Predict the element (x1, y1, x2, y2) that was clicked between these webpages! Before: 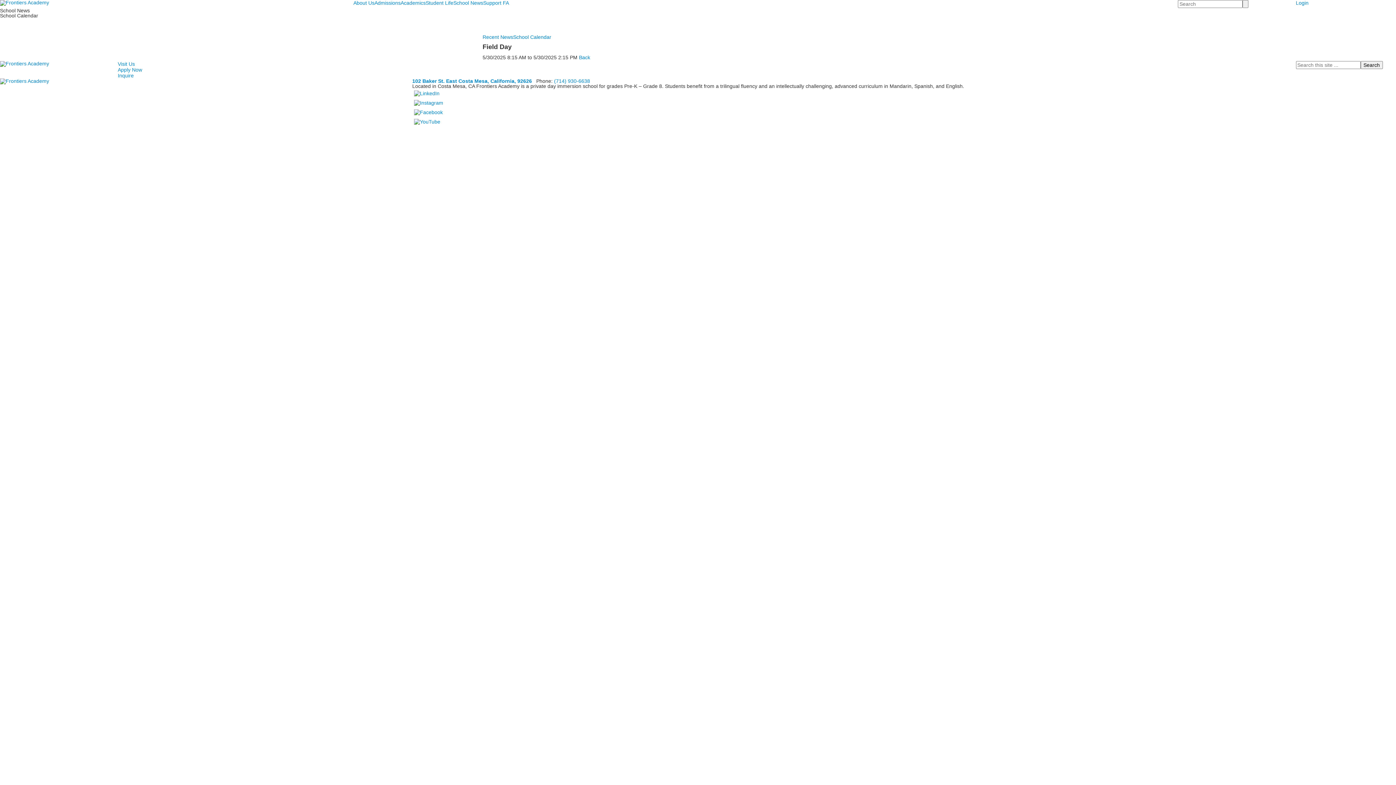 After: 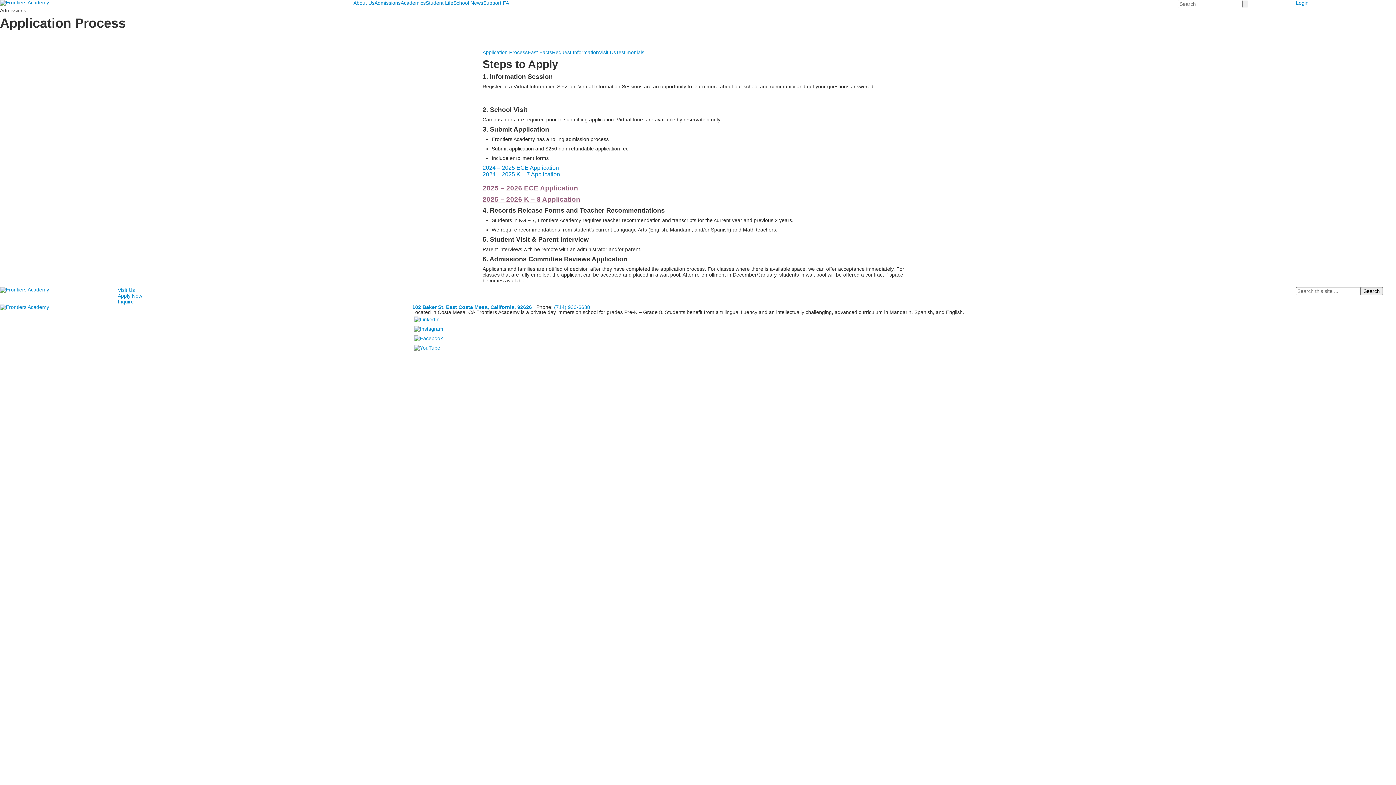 Action: label: Apply Now bbox: (117, 66, 142, 72)